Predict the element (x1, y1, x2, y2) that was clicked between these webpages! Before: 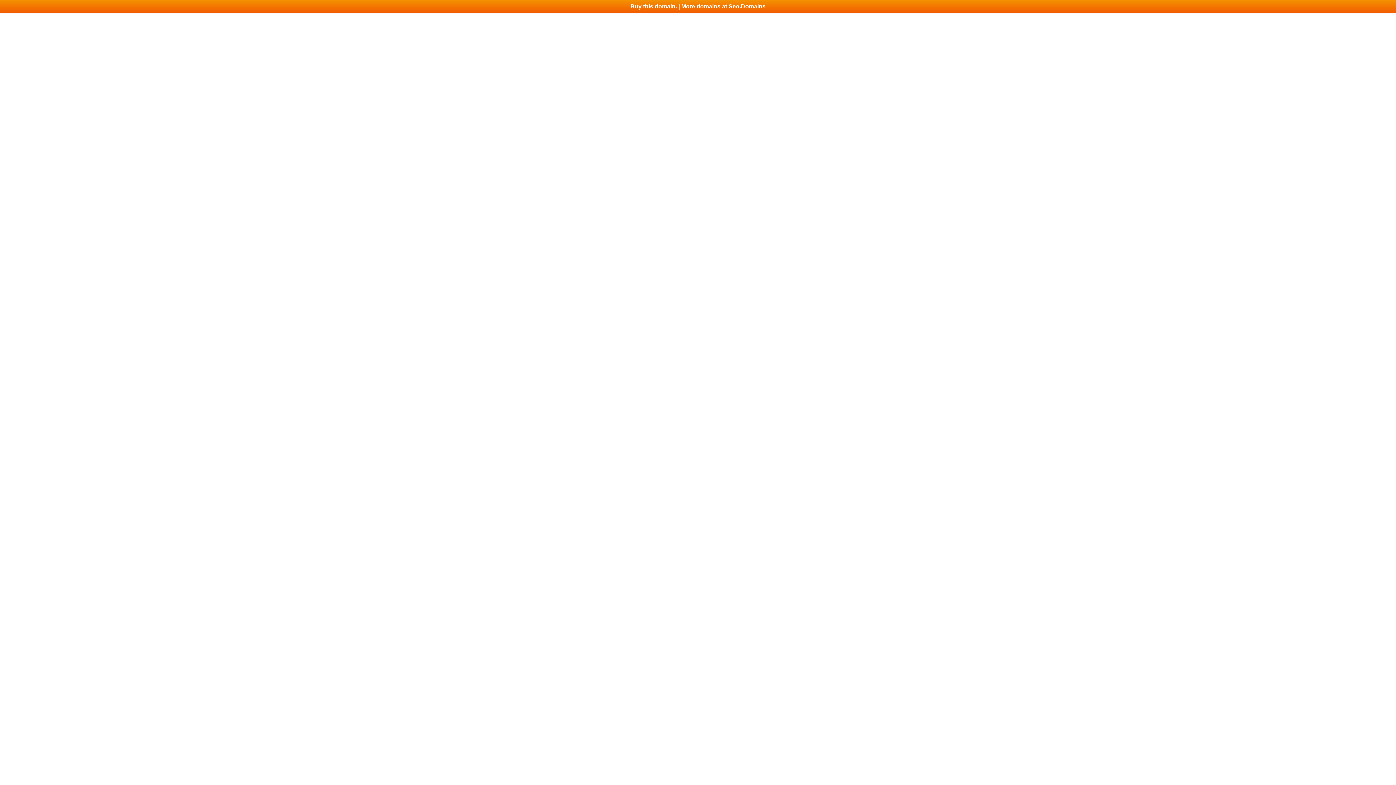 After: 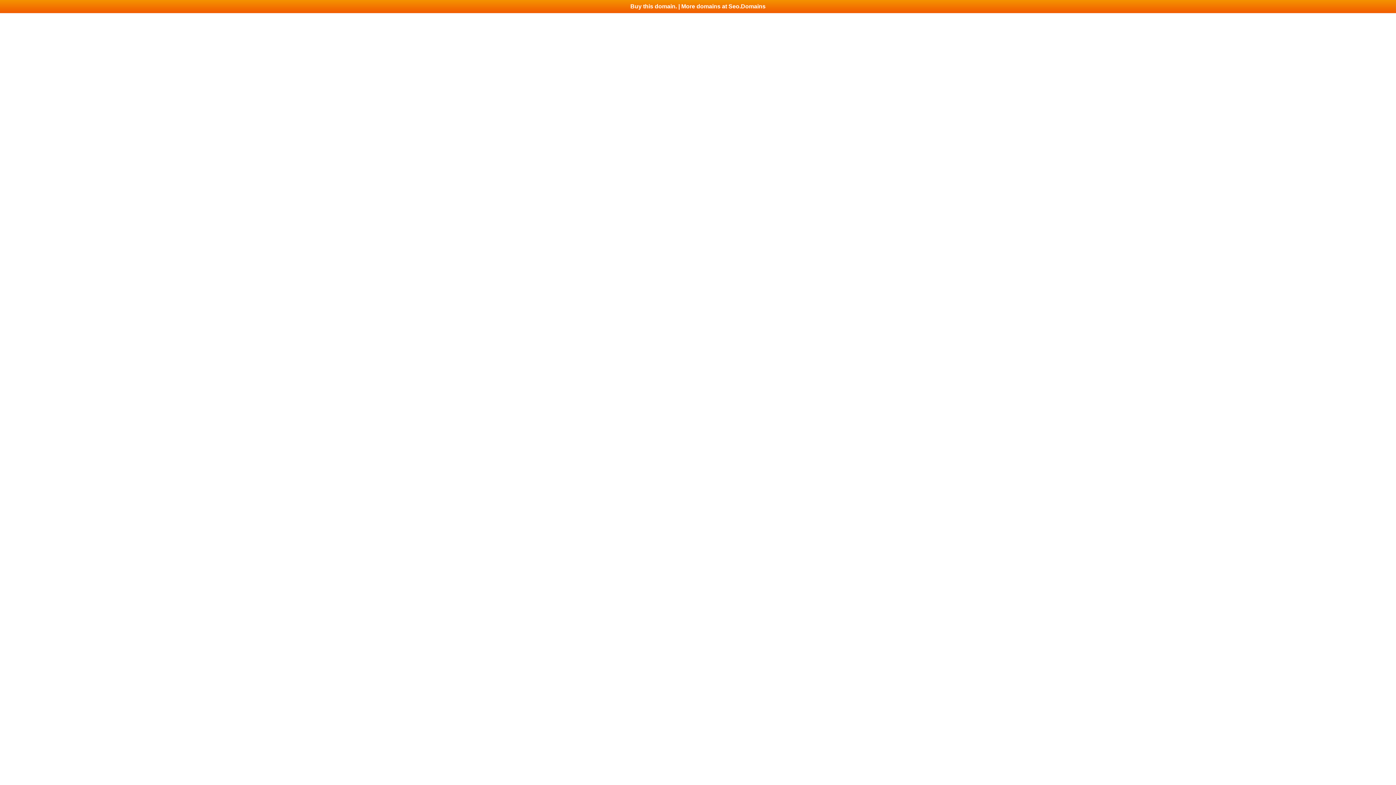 Action: label: Buy this domain. | More domains at Seo.Domains bbox: (0, 0, 1396, 13)